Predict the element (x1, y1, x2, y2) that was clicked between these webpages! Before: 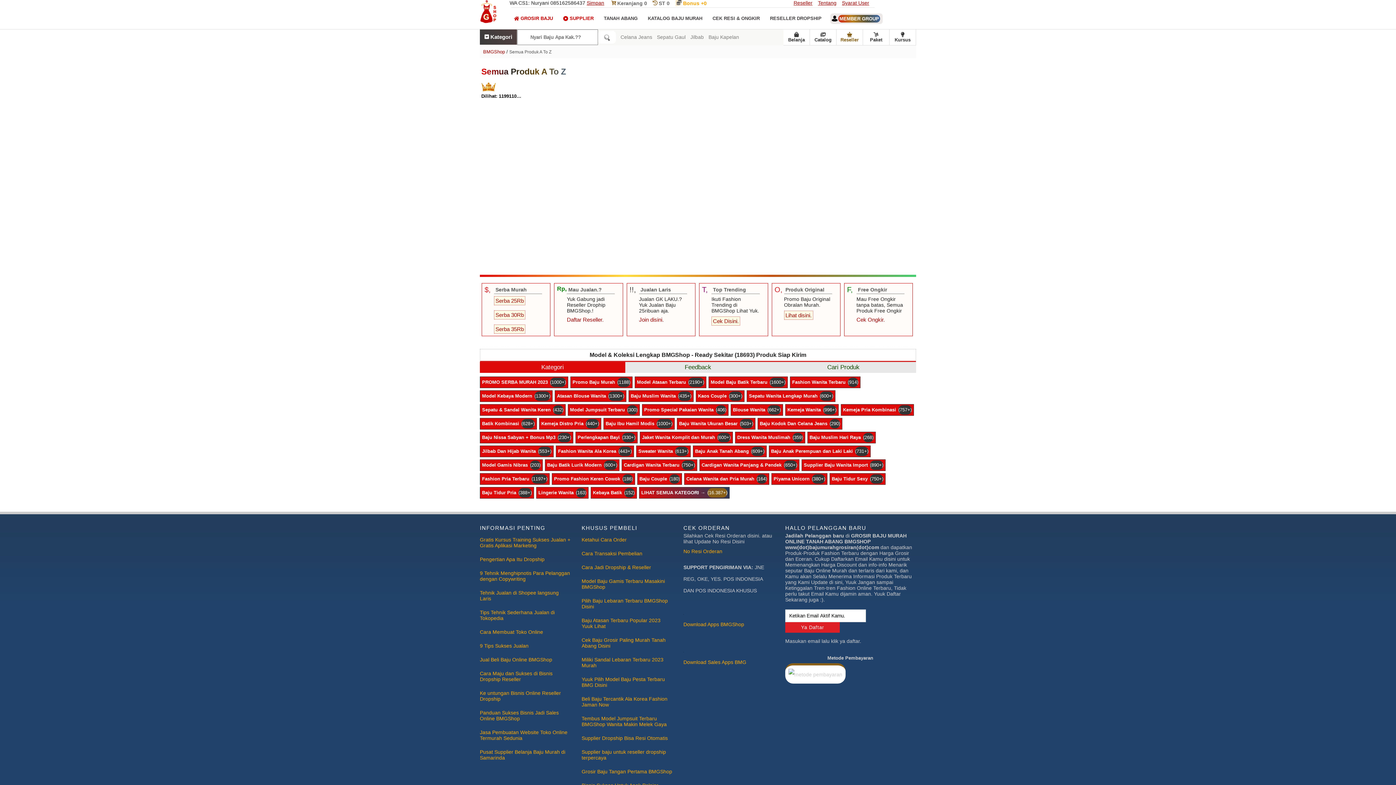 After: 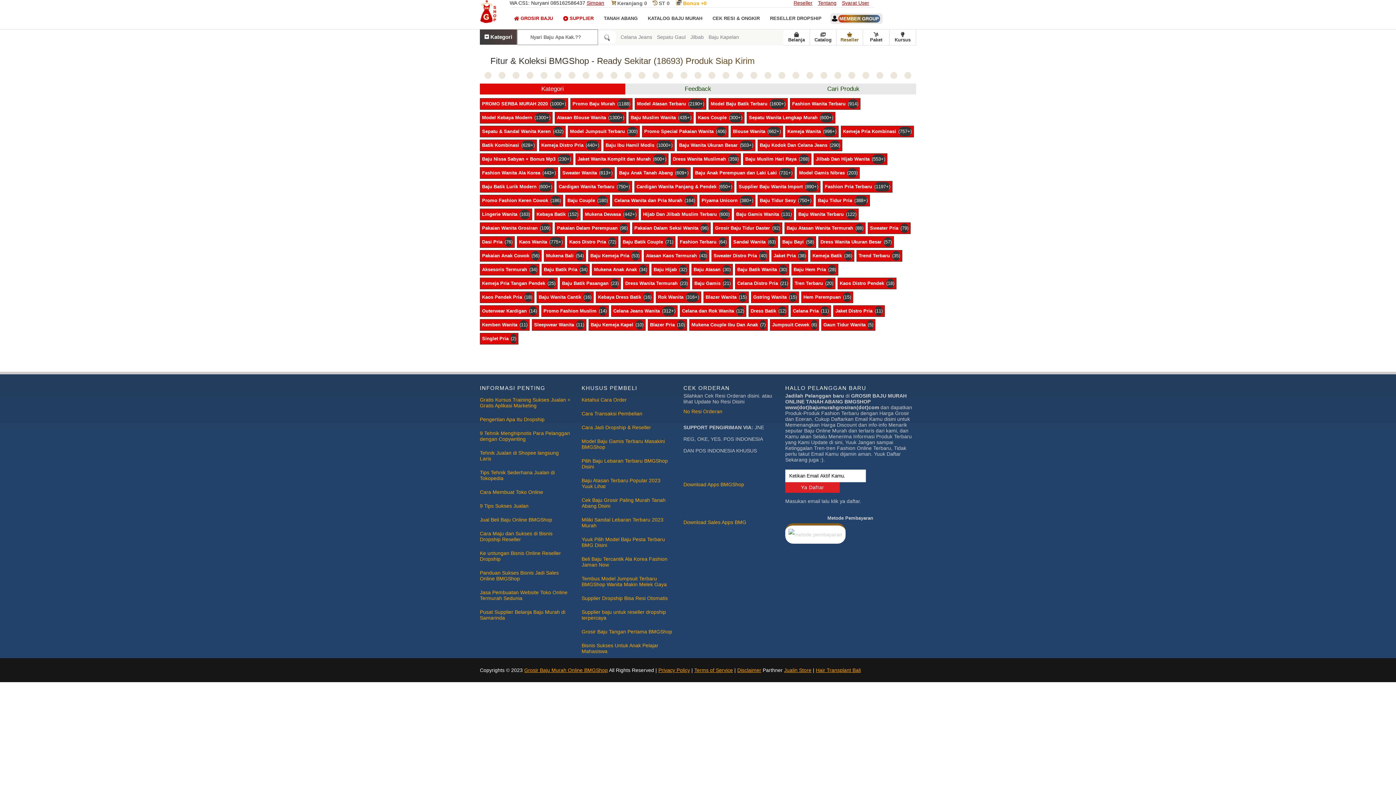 Action: label:  Kategori bbox: (480, 29, 517, 44)